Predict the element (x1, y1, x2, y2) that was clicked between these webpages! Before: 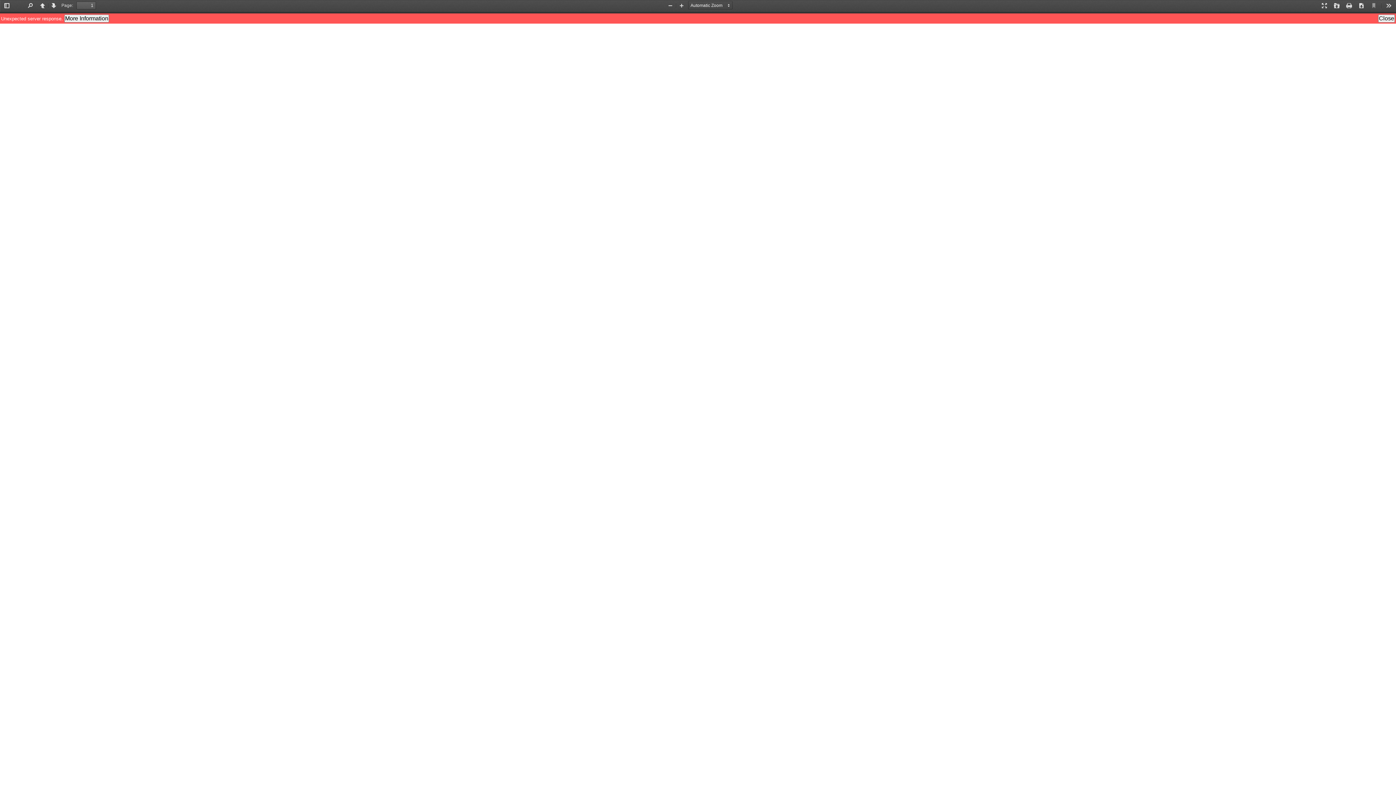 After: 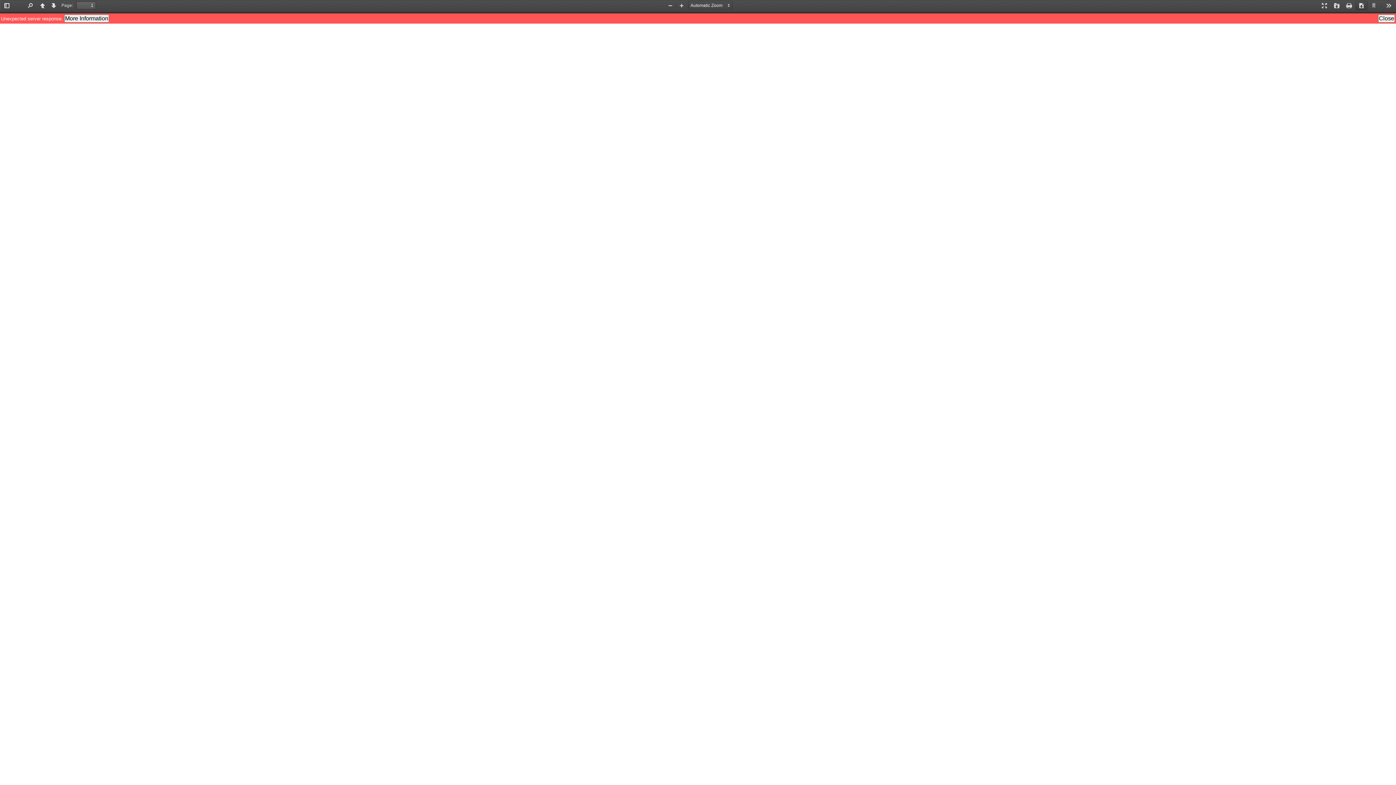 Action: label: Download bbox: (1356, 1, 1367, 10)